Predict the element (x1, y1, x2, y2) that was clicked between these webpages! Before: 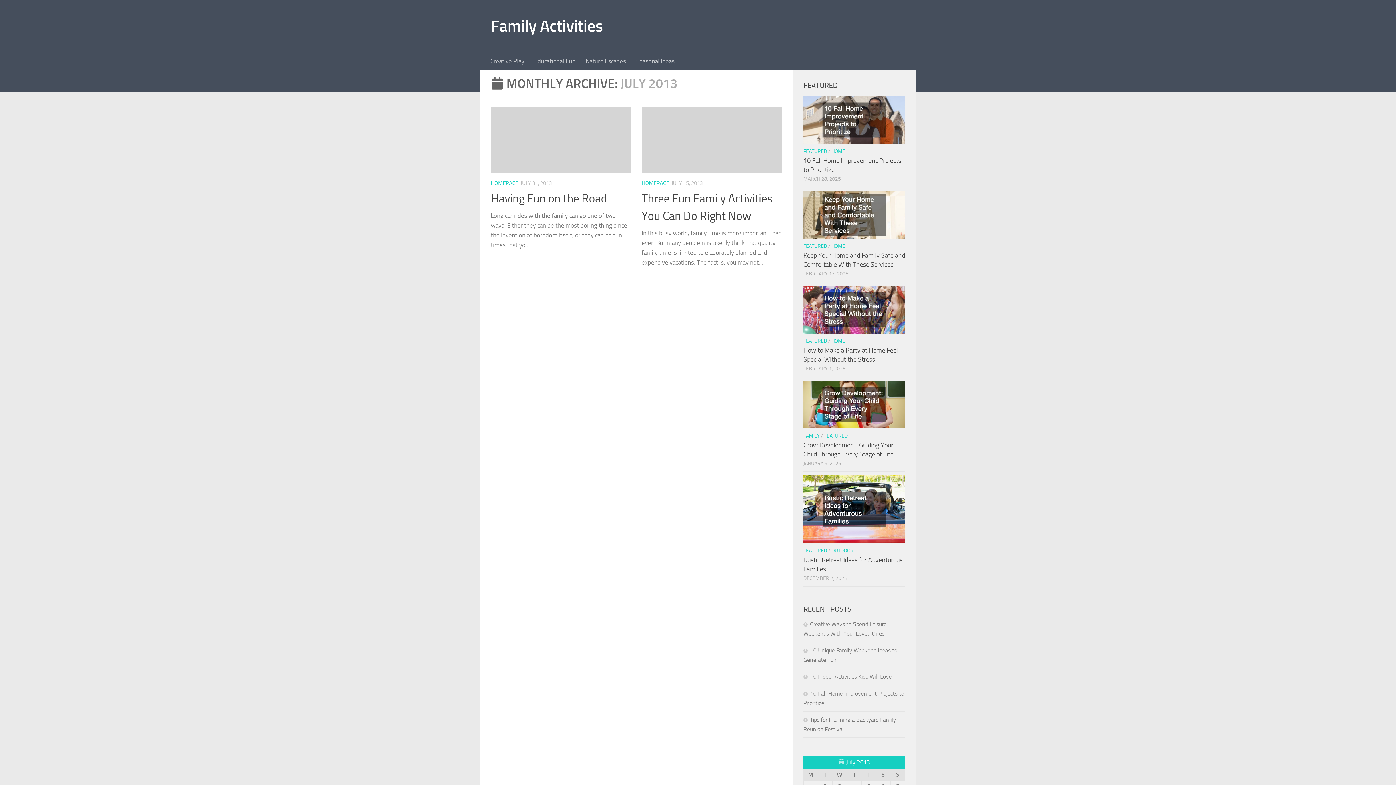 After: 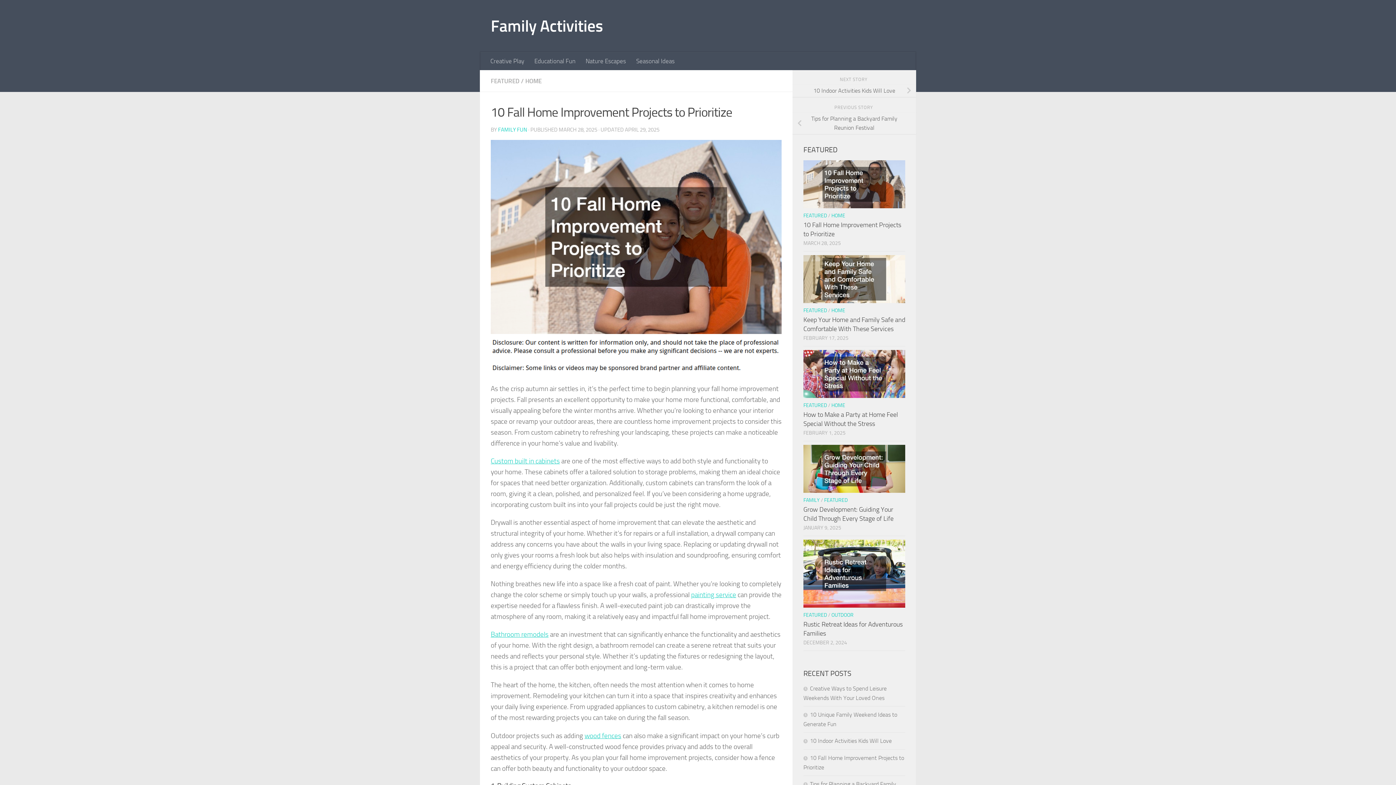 Action: bbox: (803, 96, 905, 143)